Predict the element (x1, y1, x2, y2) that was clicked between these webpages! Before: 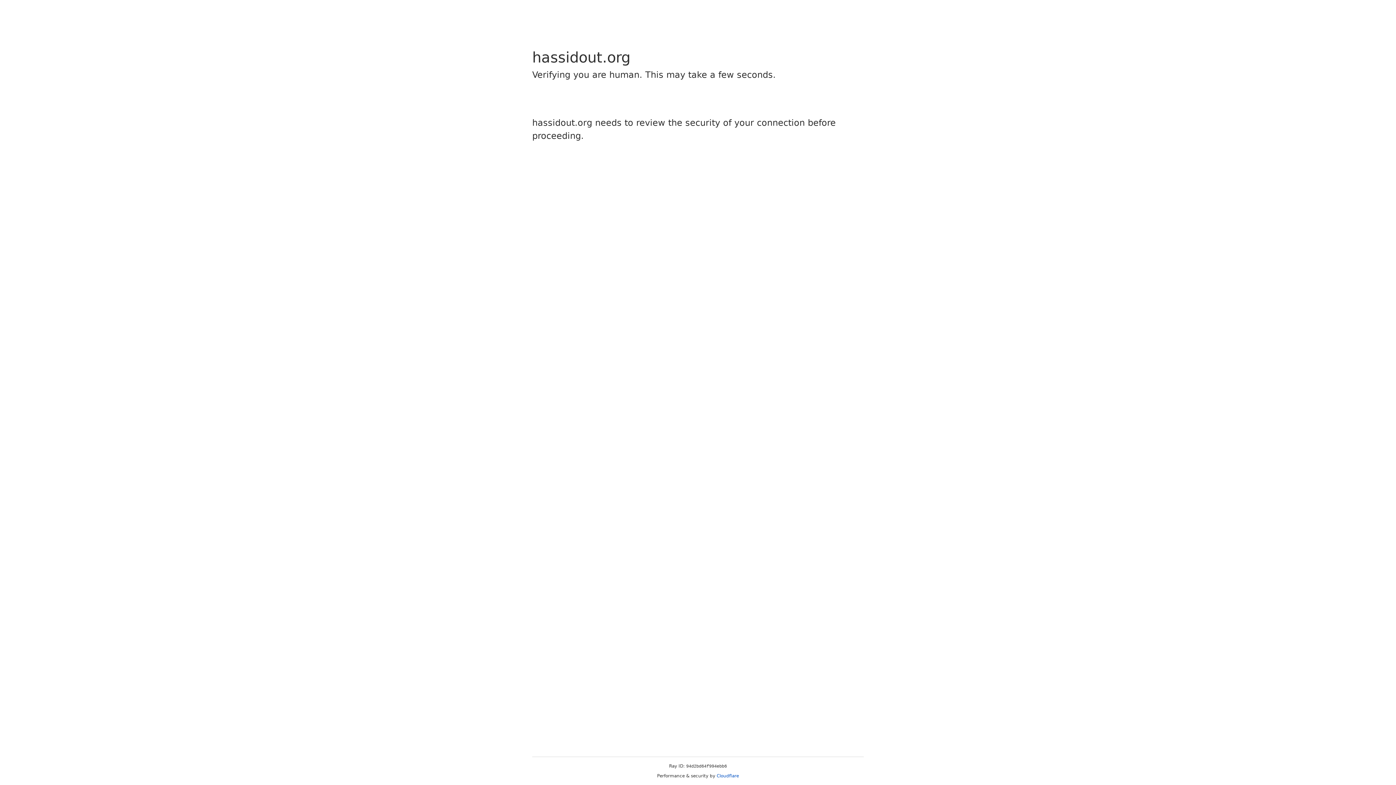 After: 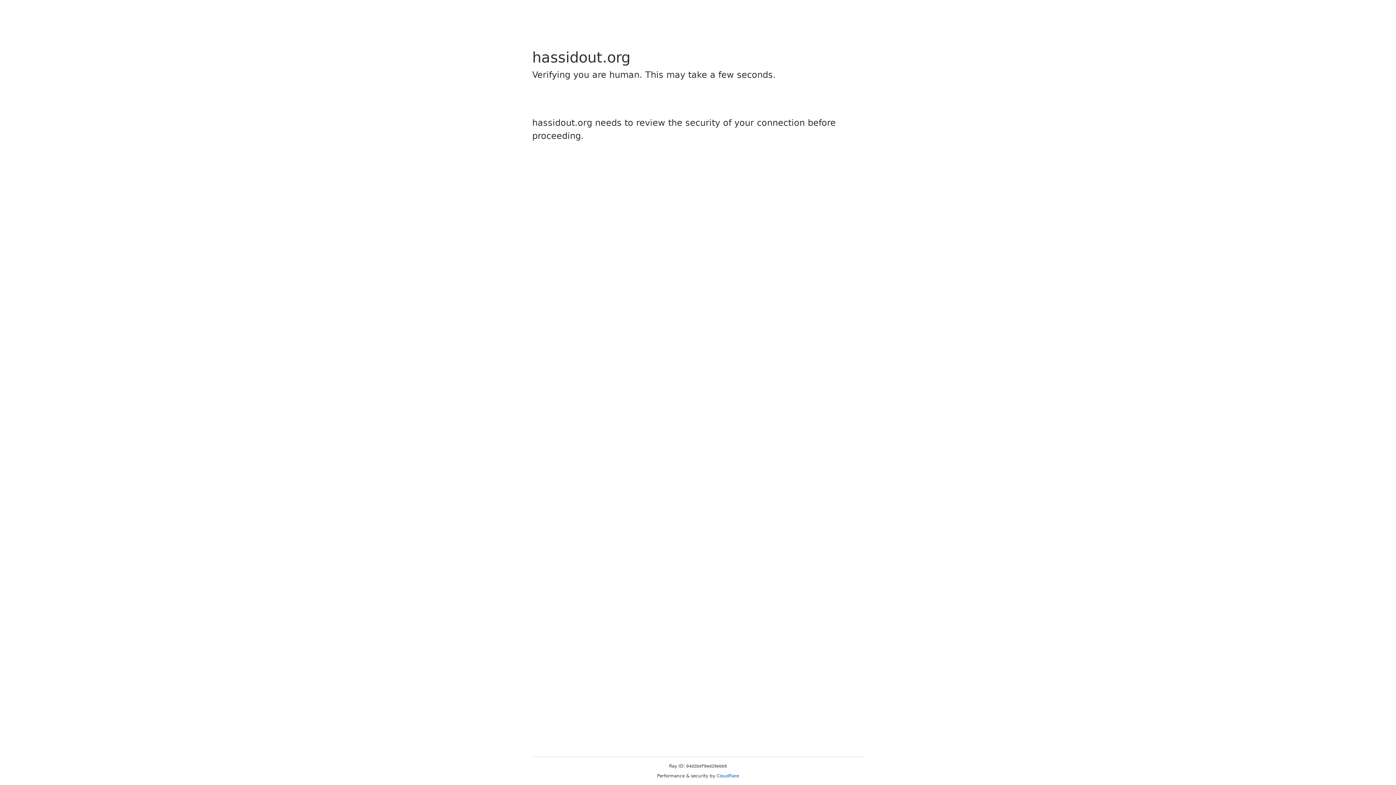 Action: bbox: (716, 773, 739, 778) label: Cloudflare